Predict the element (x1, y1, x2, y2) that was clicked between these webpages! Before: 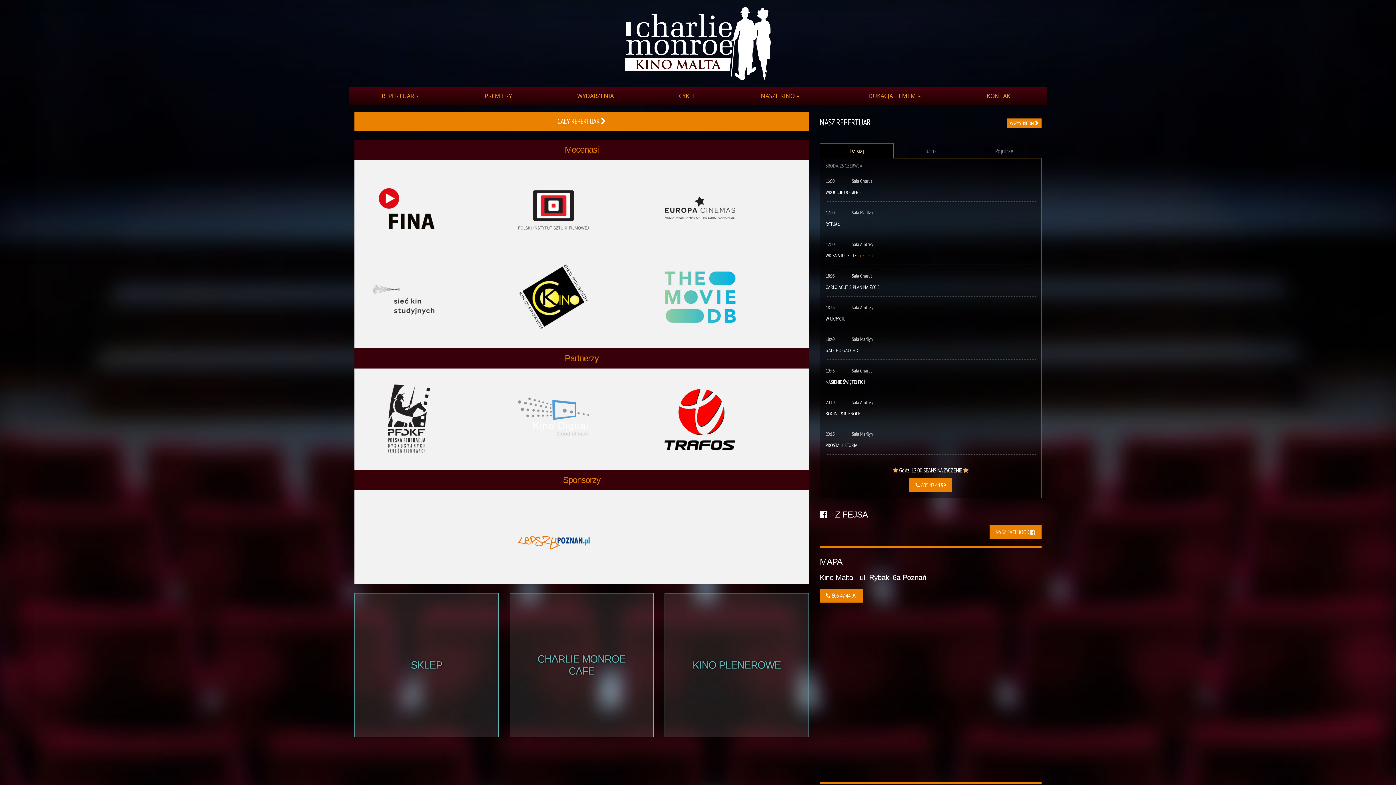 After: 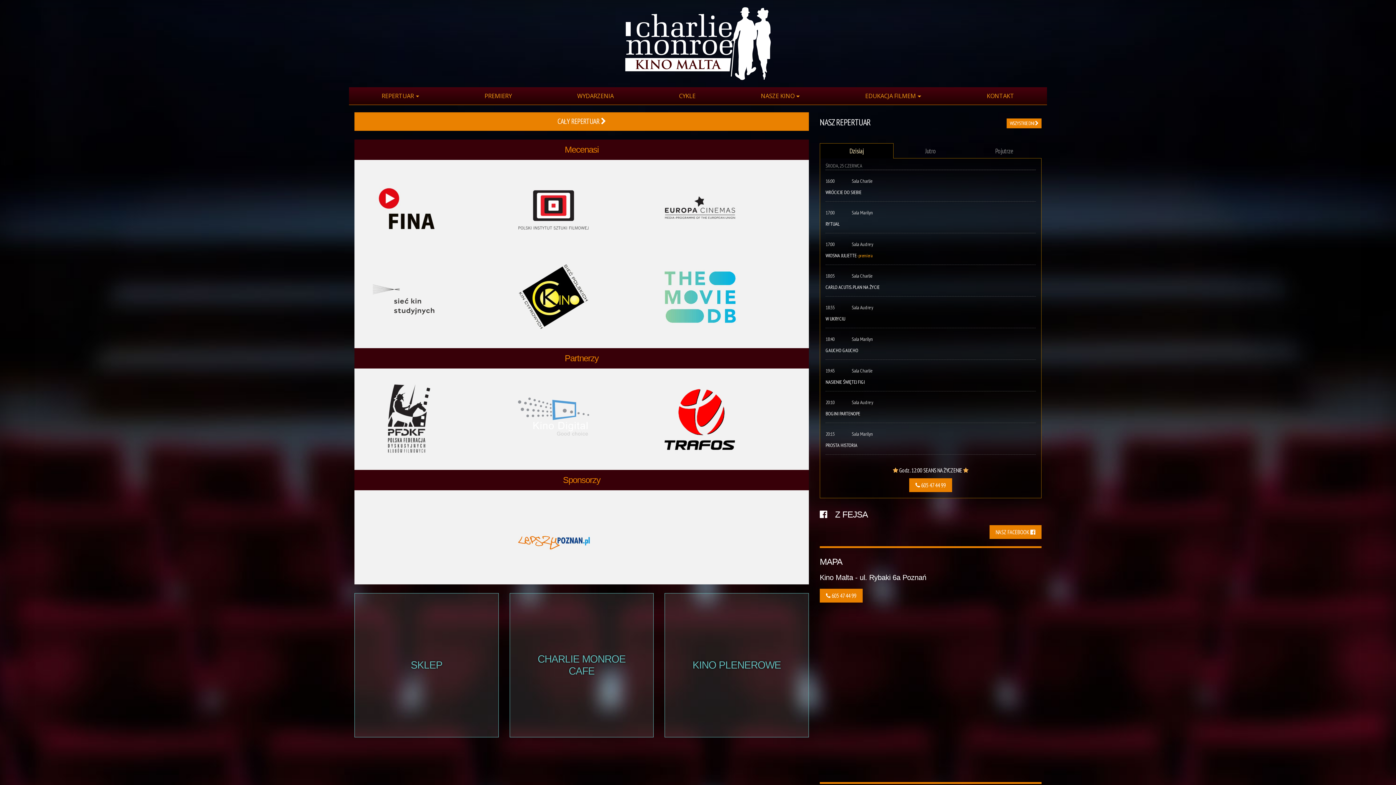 Action: bbox: (660, 378, 796, 458)